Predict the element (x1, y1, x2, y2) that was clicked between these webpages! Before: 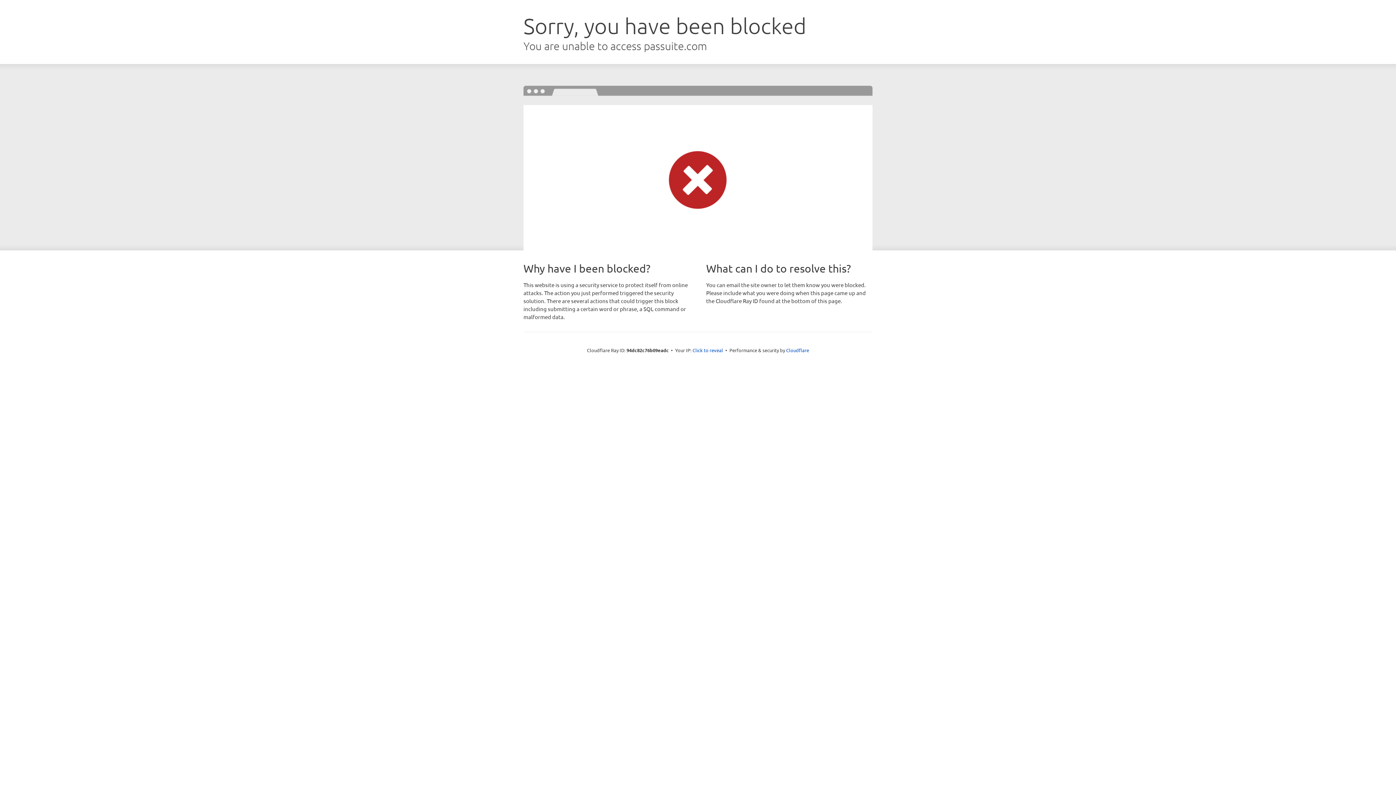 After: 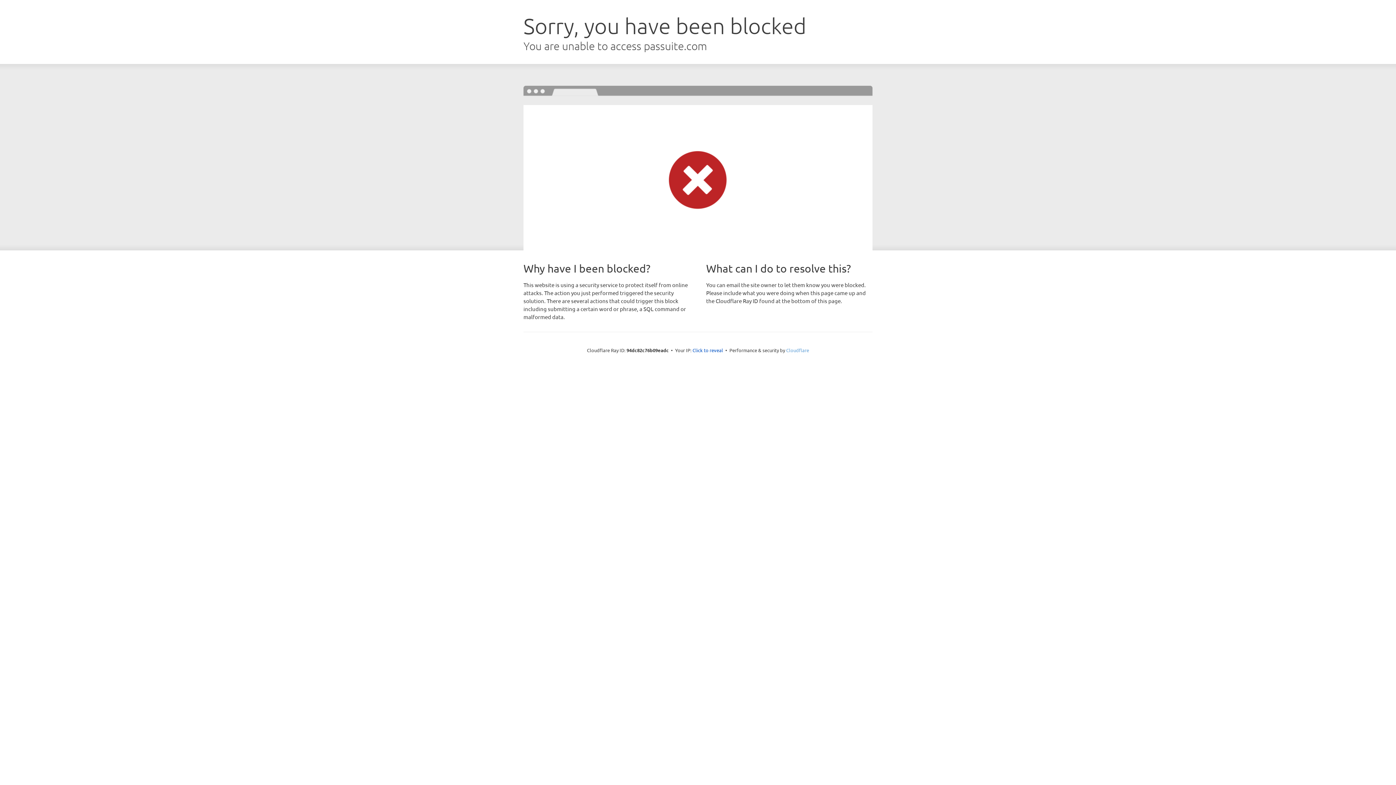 Action: bbox: (786, 347, 809, 353) label: Cloudflare